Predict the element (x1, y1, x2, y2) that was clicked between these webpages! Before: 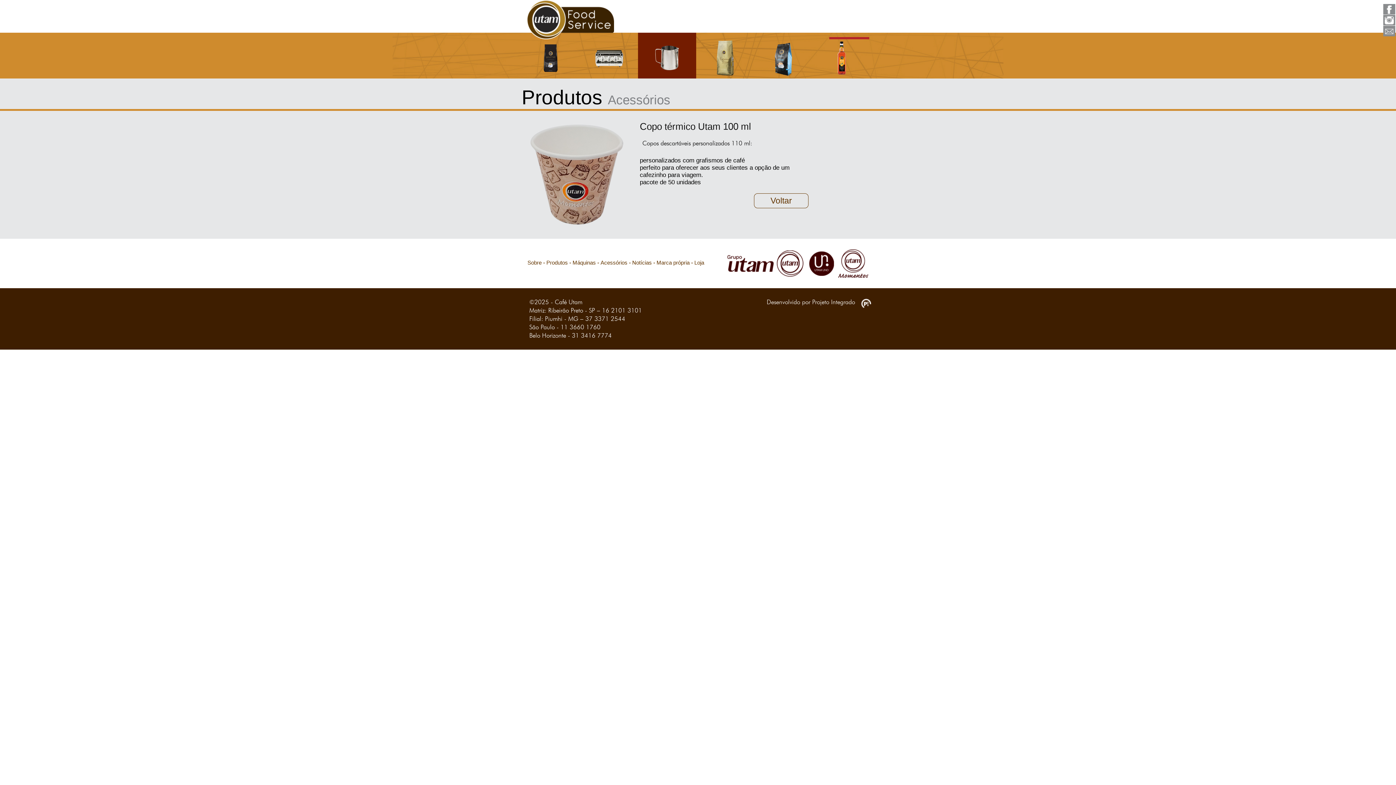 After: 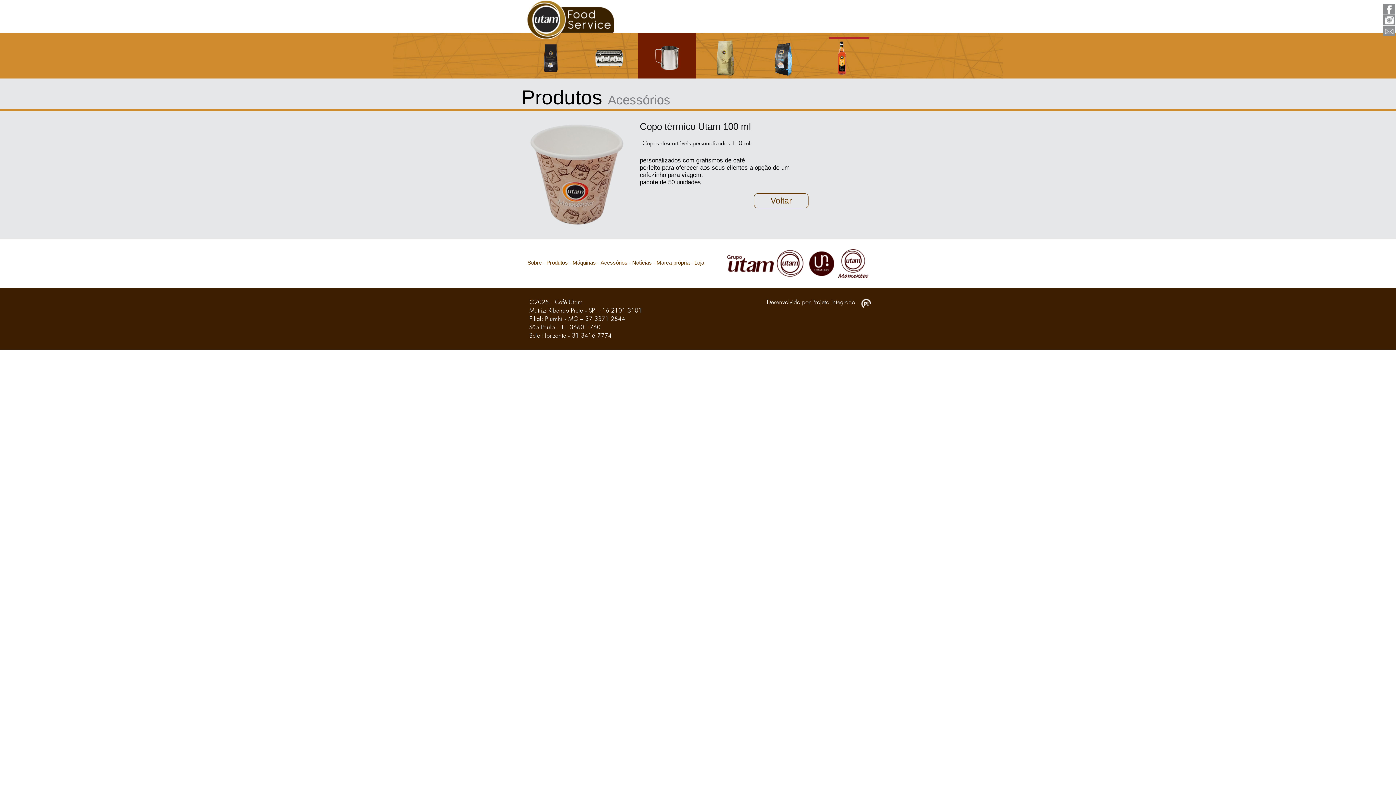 Action: label: Loja bbox: (694, 259, 704, 265)